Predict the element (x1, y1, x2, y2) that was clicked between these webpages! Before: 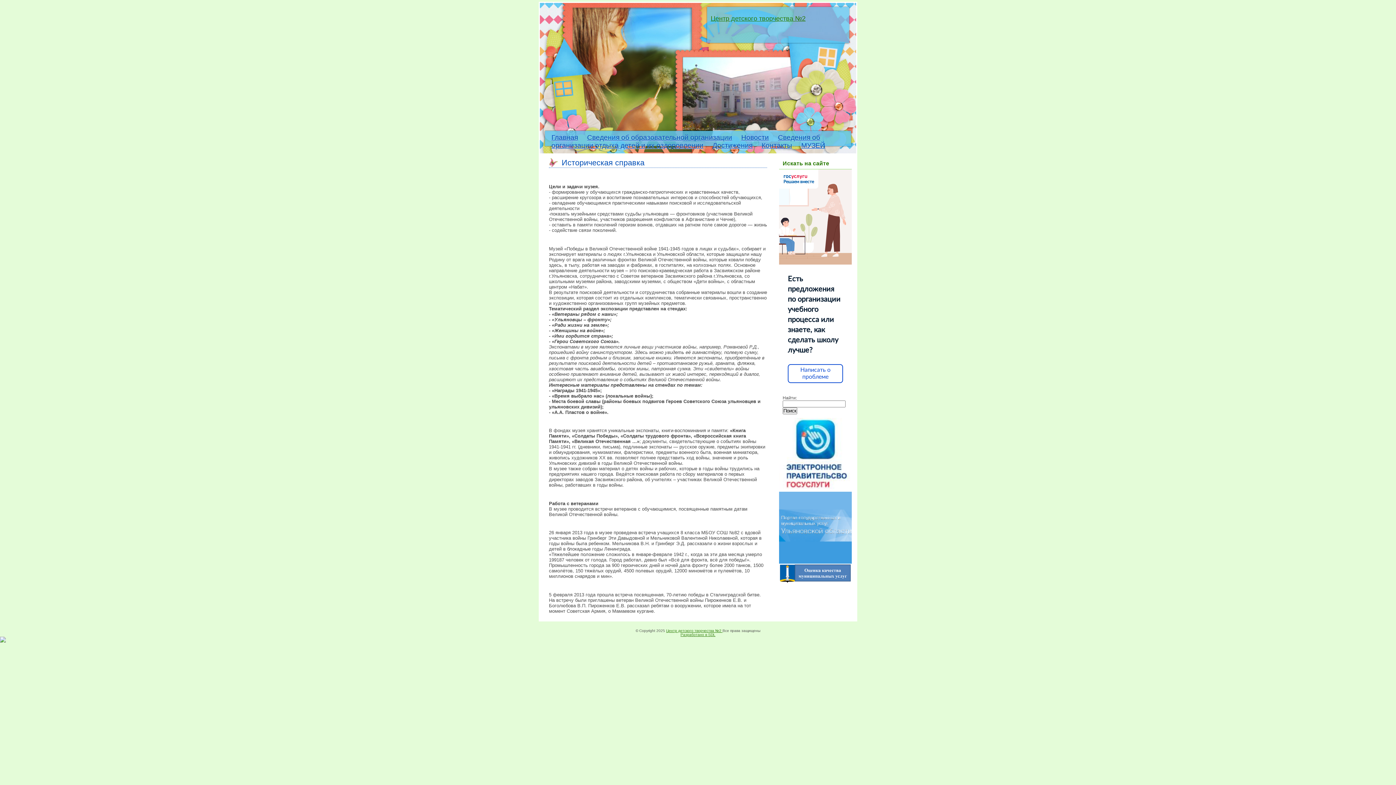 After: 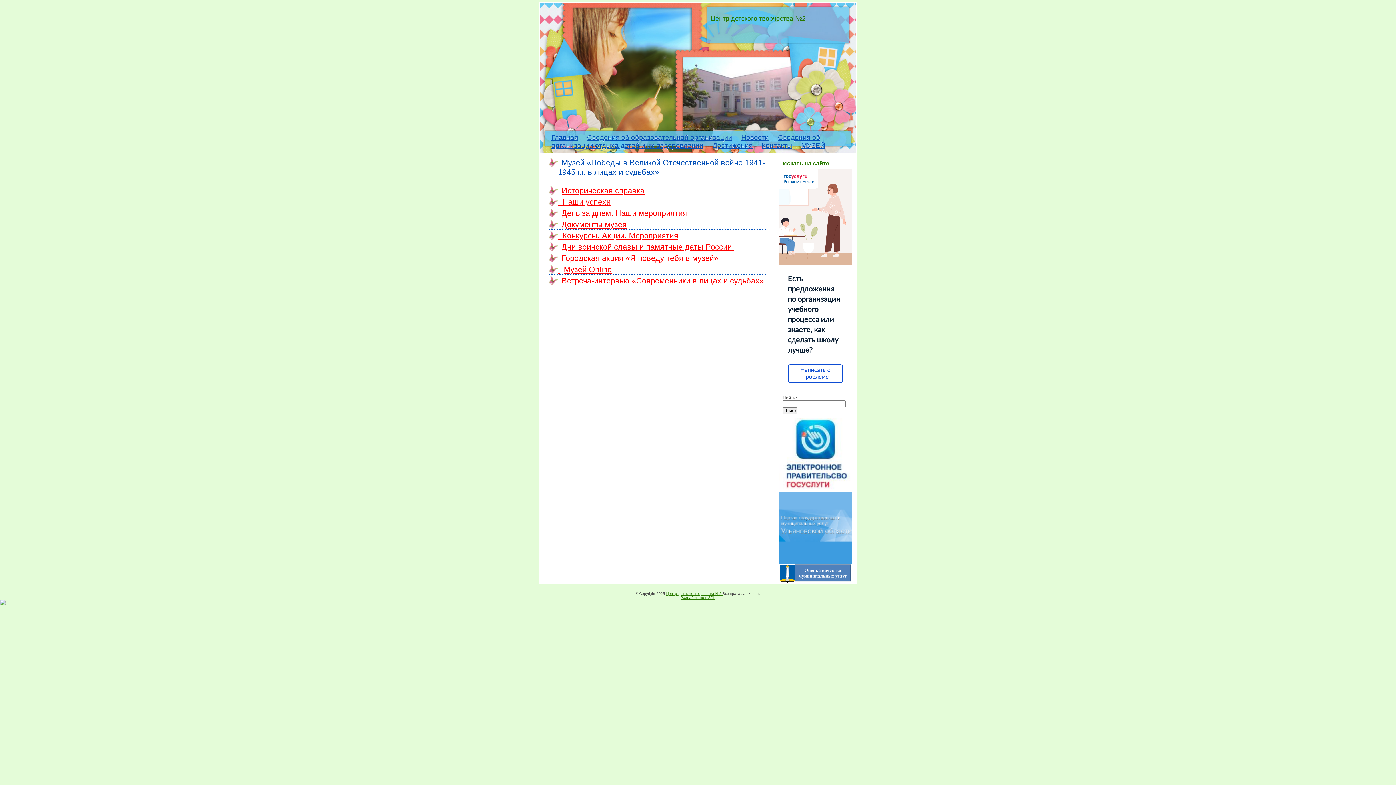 Action: label: МУЗЕЙ bbox: (801, 141, 825, 149)